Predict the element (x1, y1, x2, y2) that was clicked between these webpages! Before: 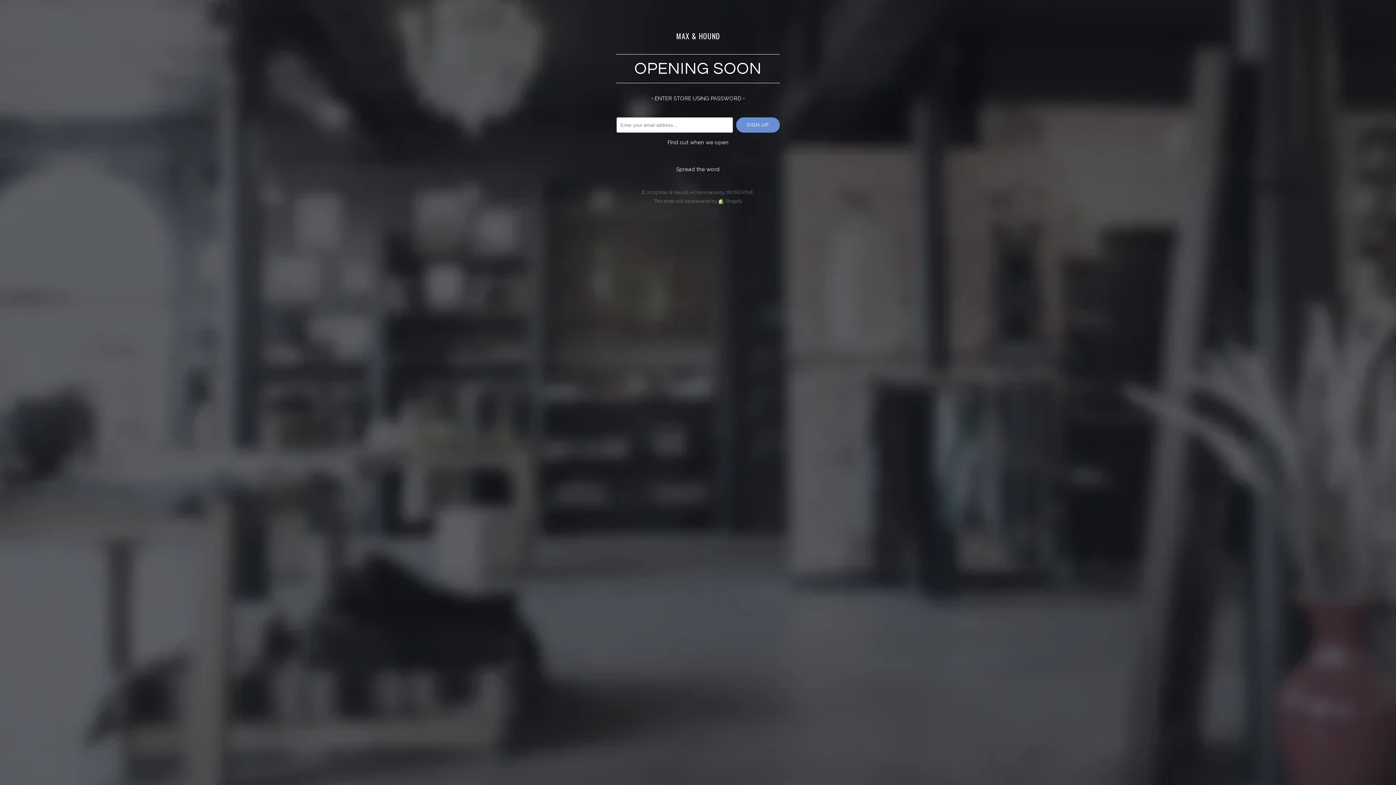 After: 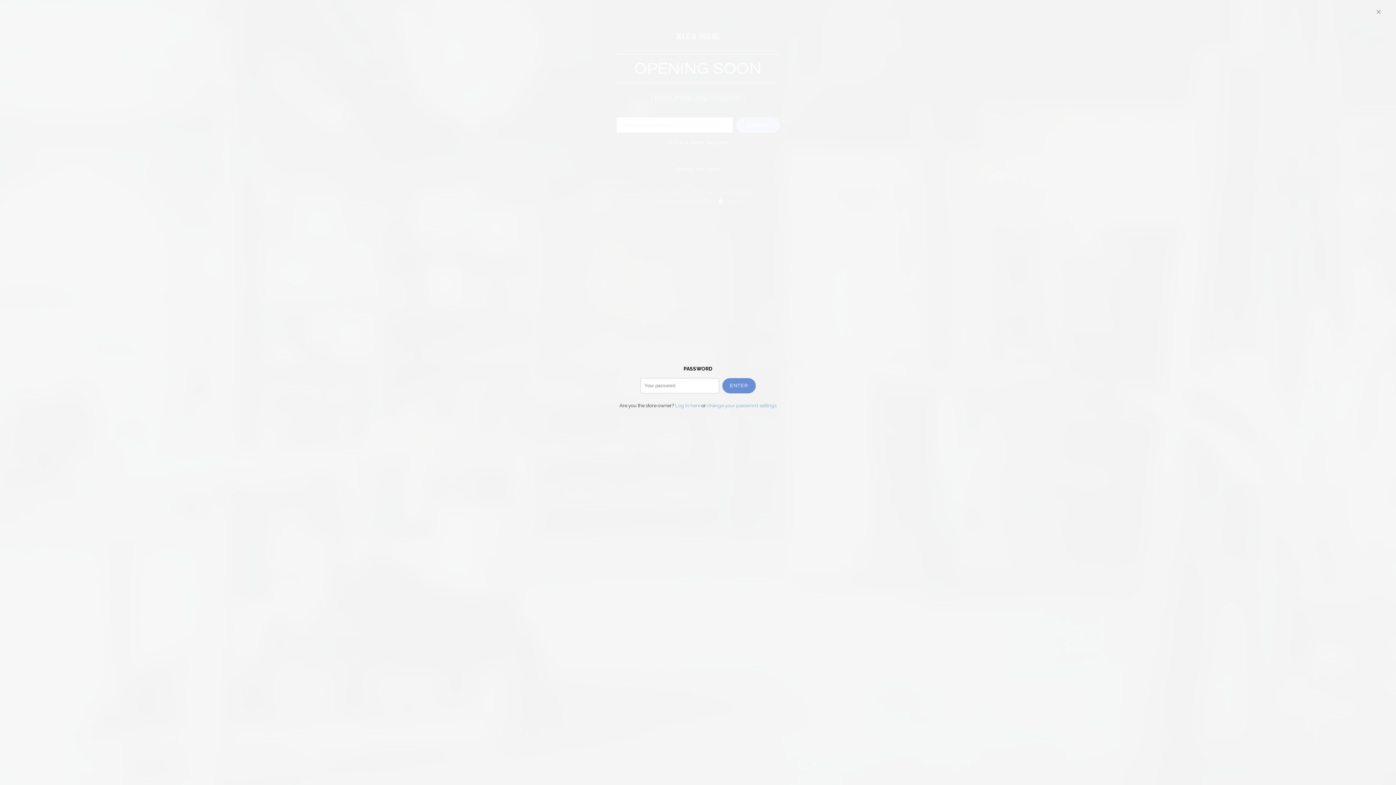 Action: label: • ENTER STORE USING PASSWORD • bbox: (651, 95, 744, 101)